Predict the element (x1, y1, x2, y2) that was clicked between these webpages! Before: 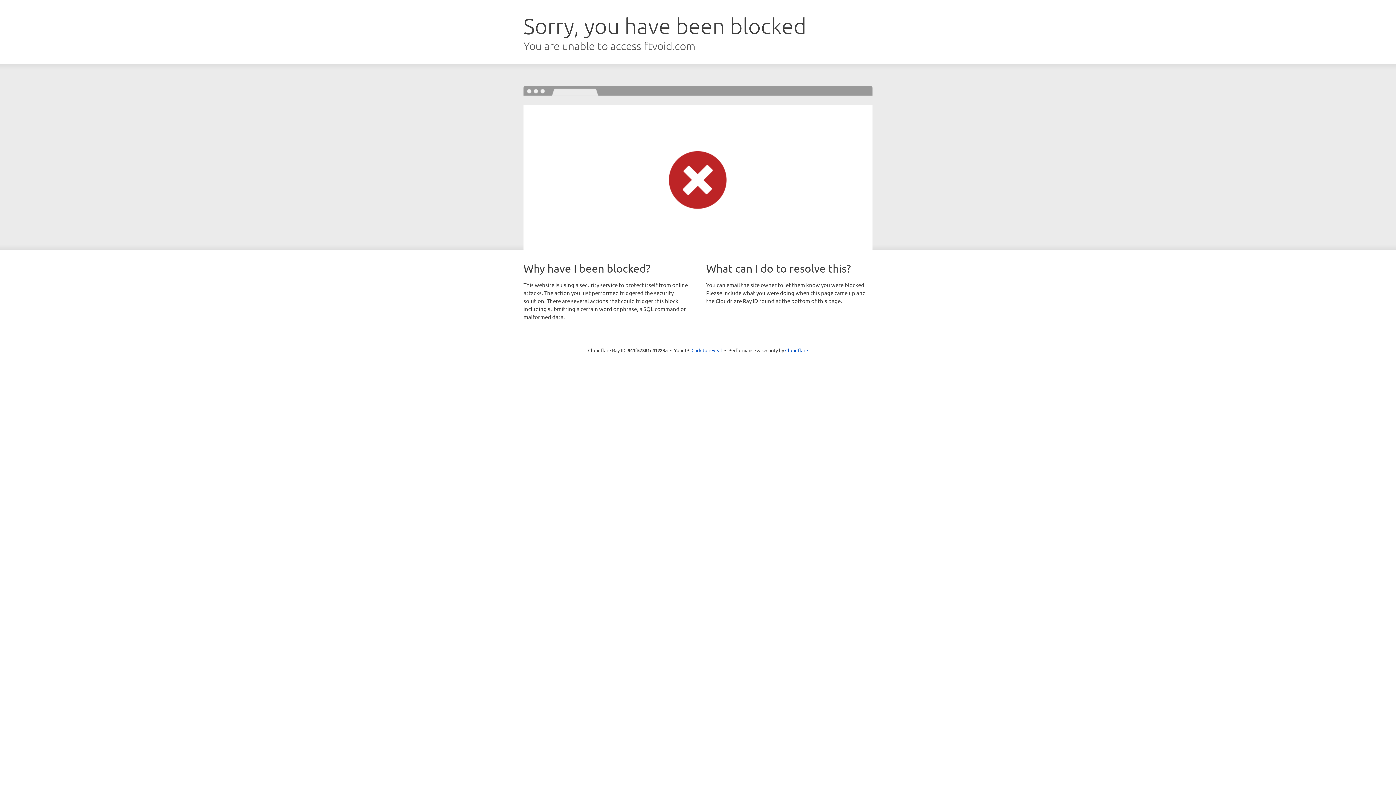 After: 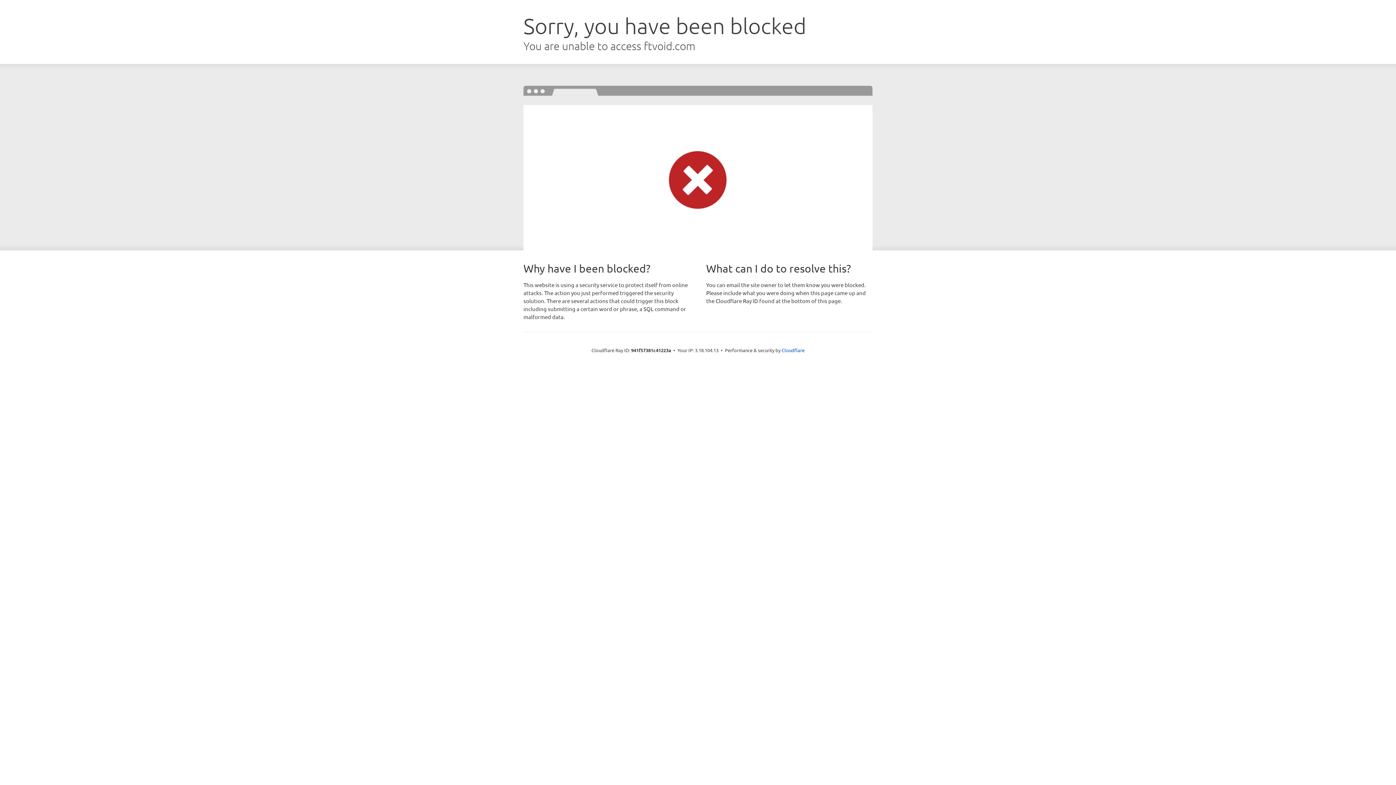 Action: bbox: (691, 346, 722, 353) label: Click to reveal